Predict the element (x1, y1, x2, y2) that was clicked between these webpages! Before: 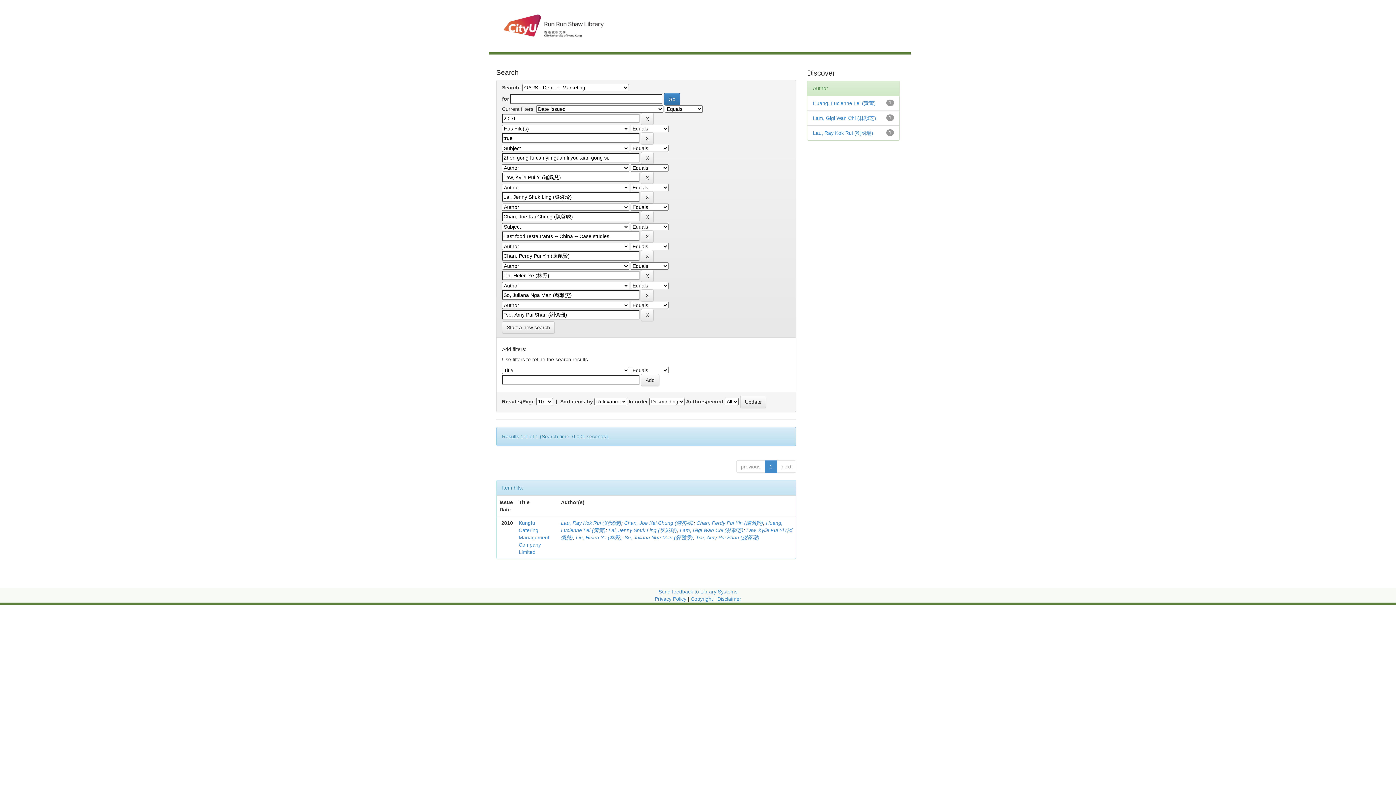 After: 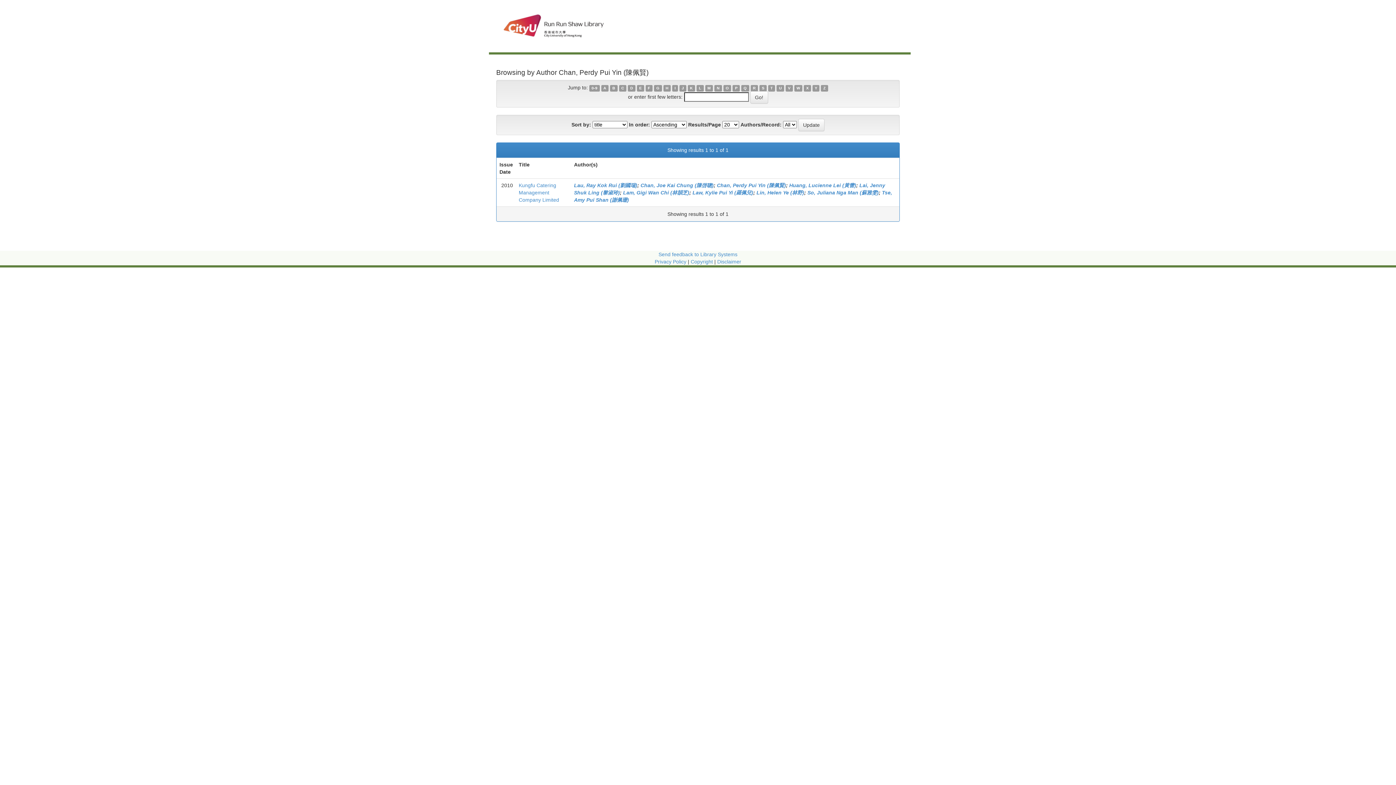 Action: label: Chan, Perdy Pui Yin (陳佩賢) bbox: (696, 520, 763, 526)